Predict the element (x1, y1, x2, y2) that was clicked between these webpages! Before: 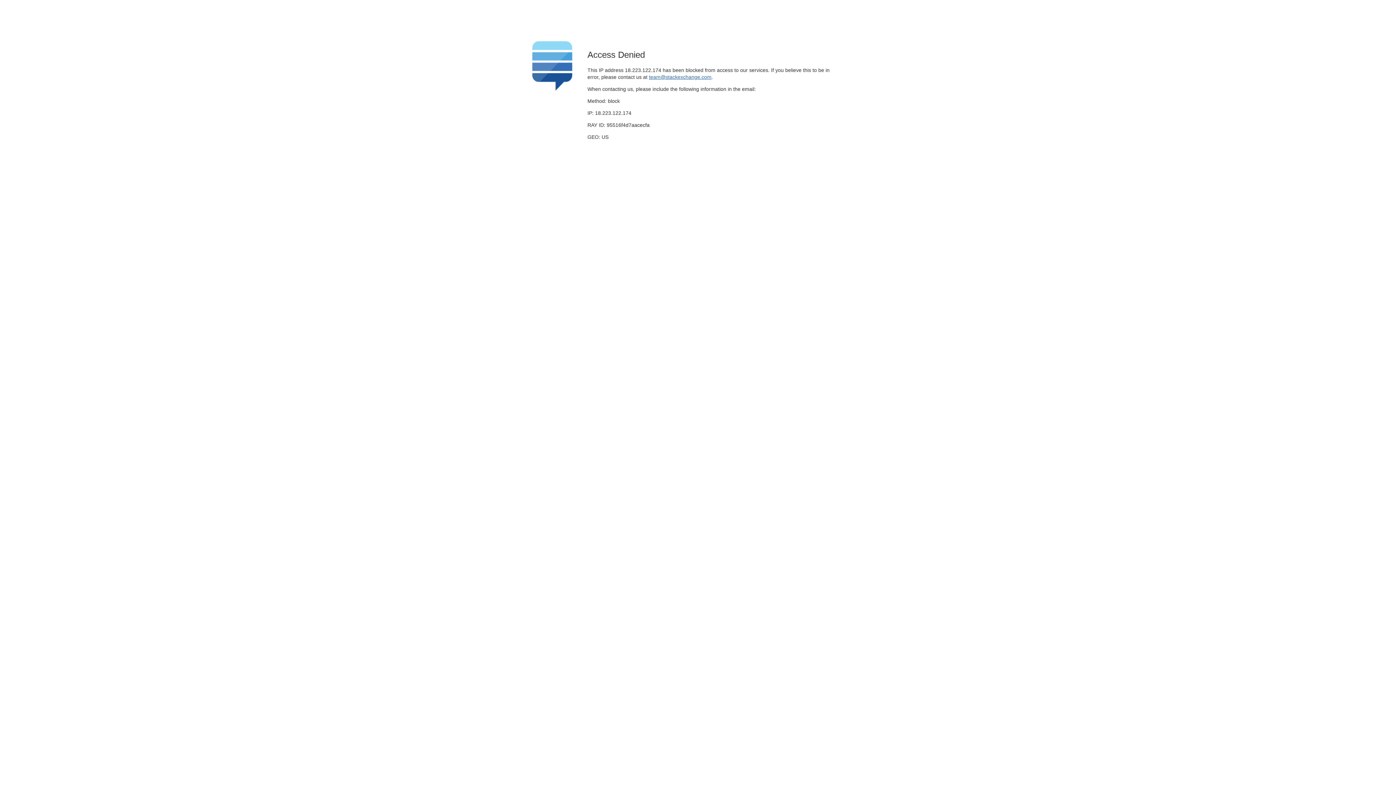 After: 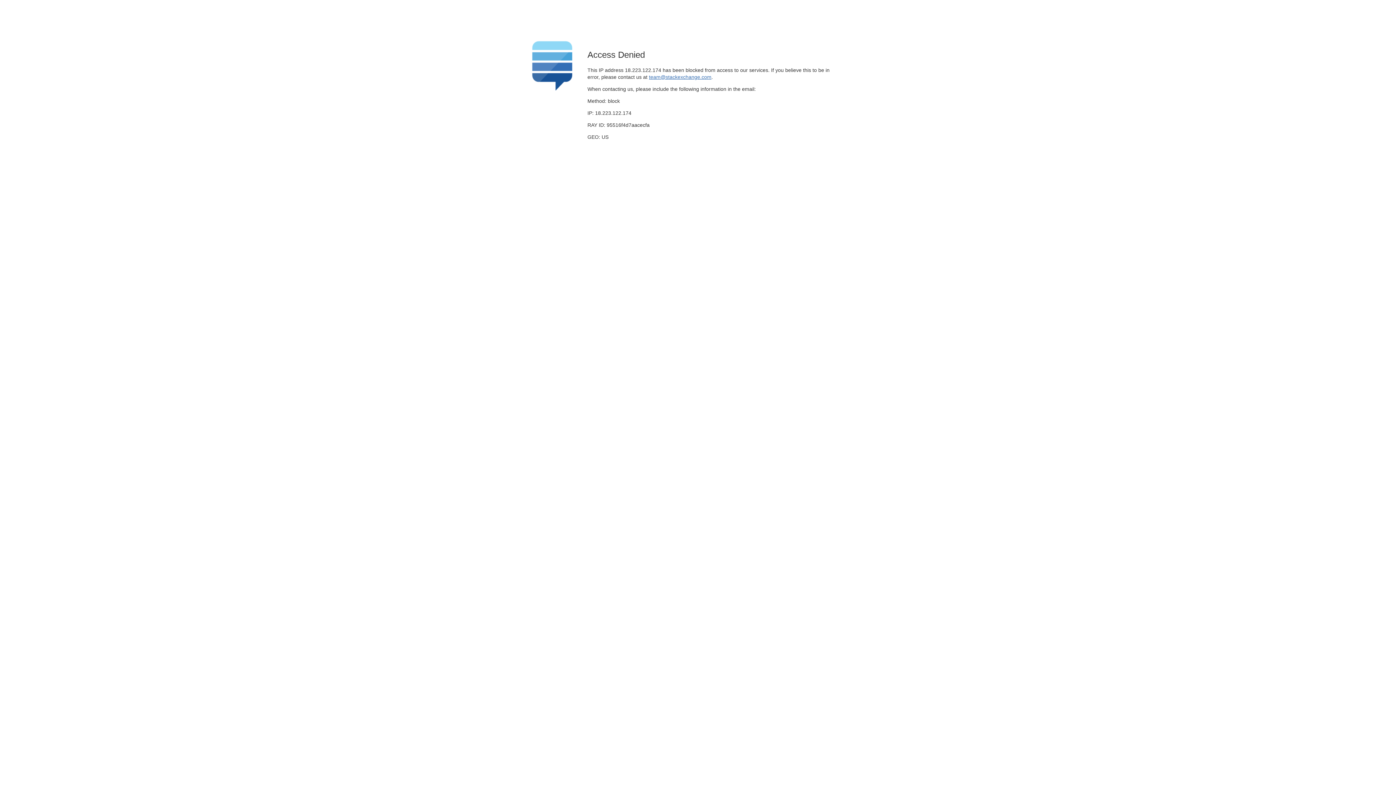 Action: label: team@stackexchange.com bbox: (649, 74, 711, 79)